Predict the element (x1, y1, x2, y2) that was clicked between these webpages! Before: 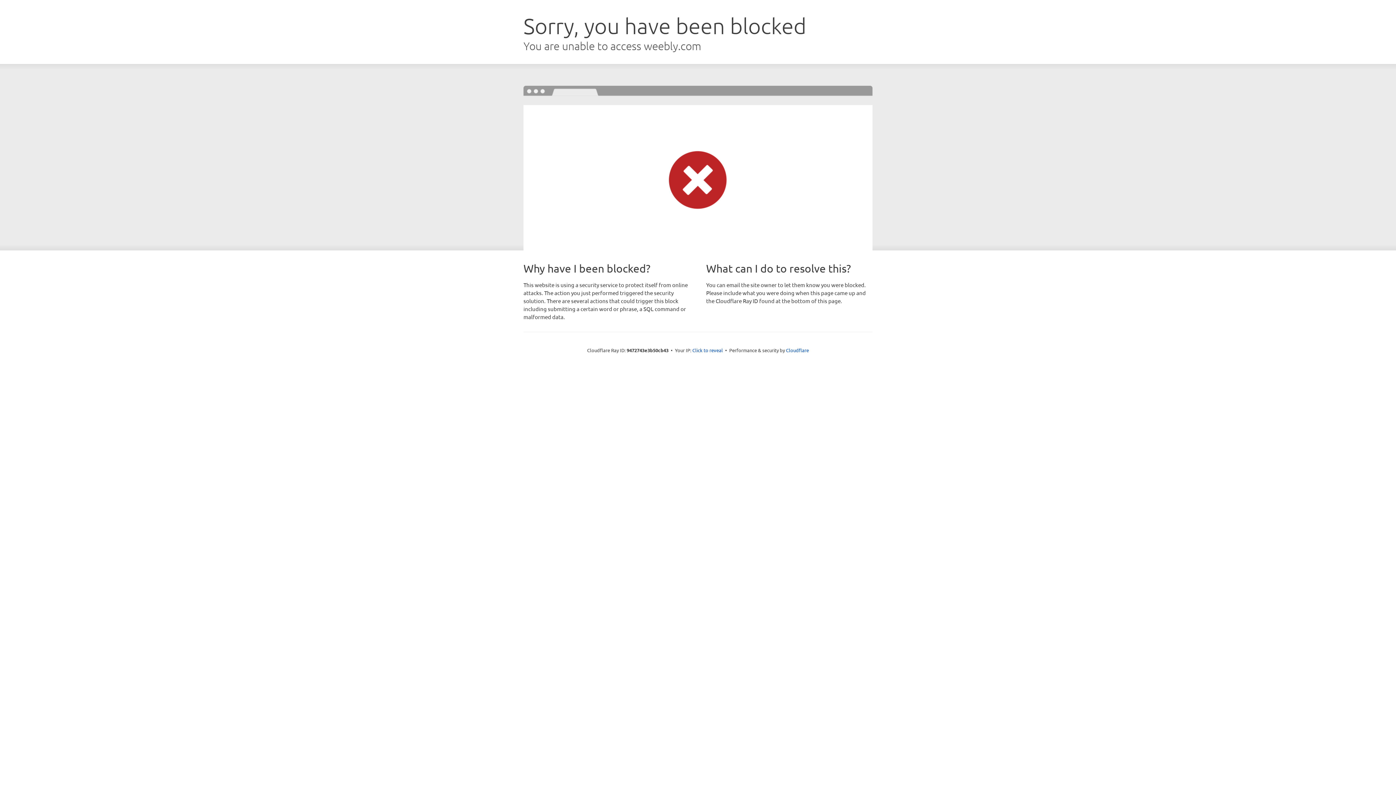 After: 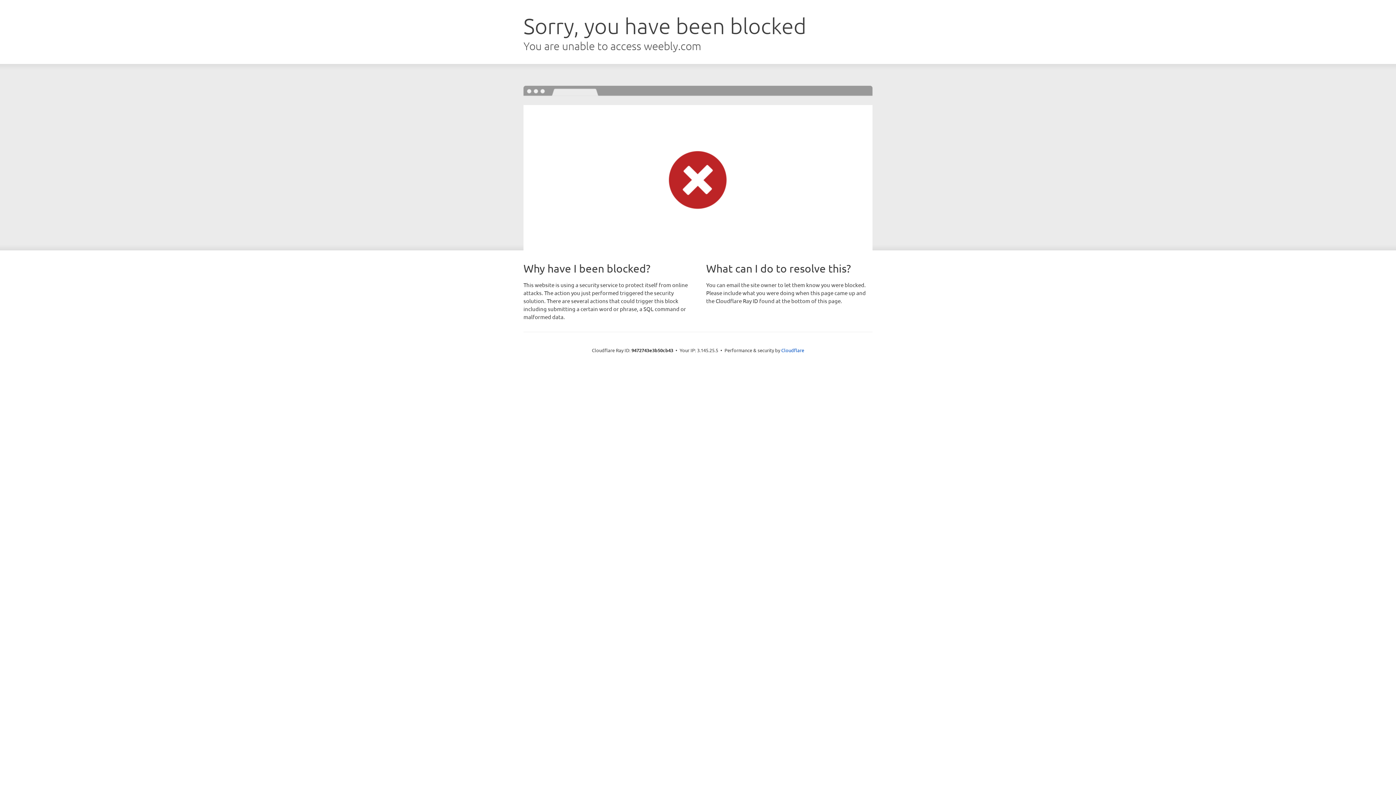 Action: bbox: (692, 346, 723, 353) label: Click to reveal